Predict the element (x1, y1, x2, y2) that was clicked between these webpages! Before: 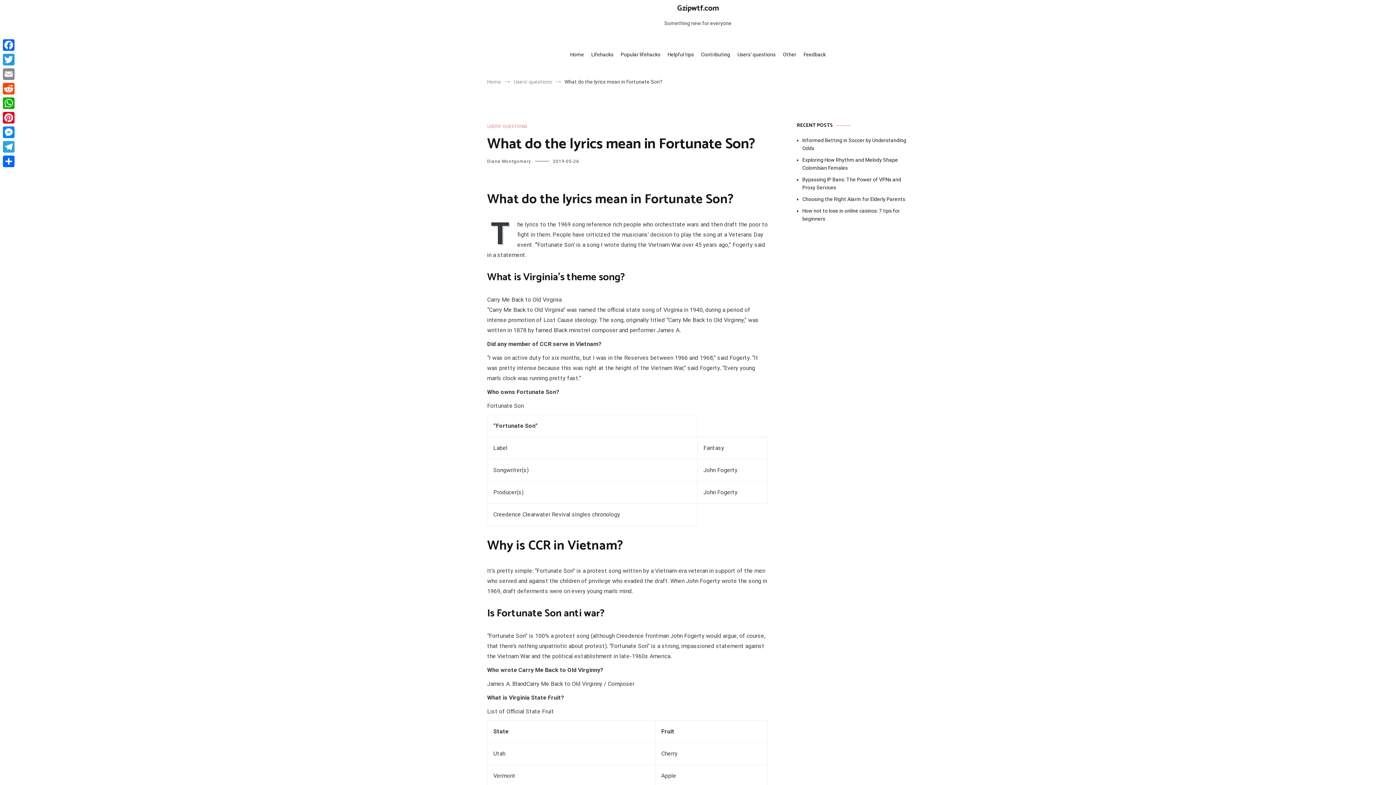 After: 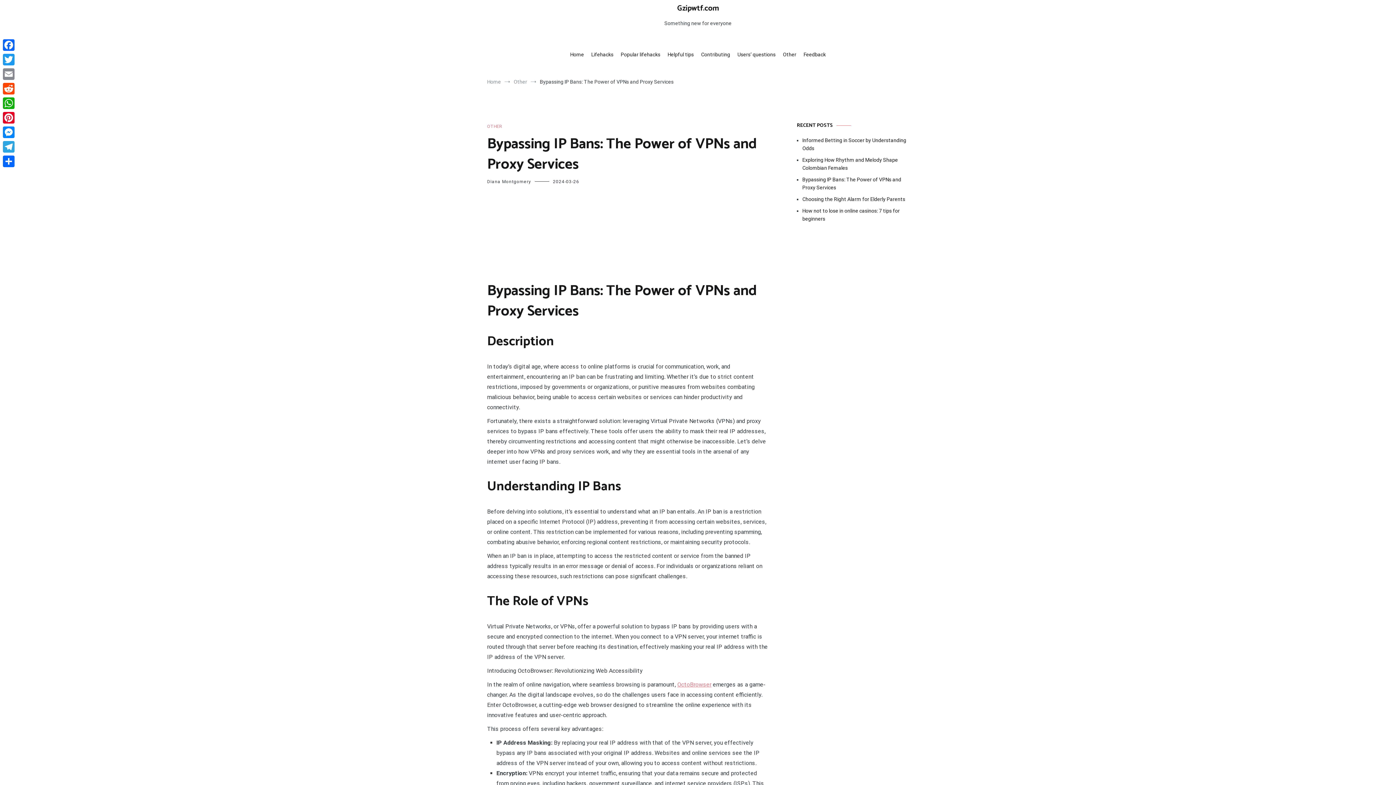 Action: label: Bypassing IP Bans: The Power of VPNs and Proxy Services bbox: (802, 175, 909, 191)